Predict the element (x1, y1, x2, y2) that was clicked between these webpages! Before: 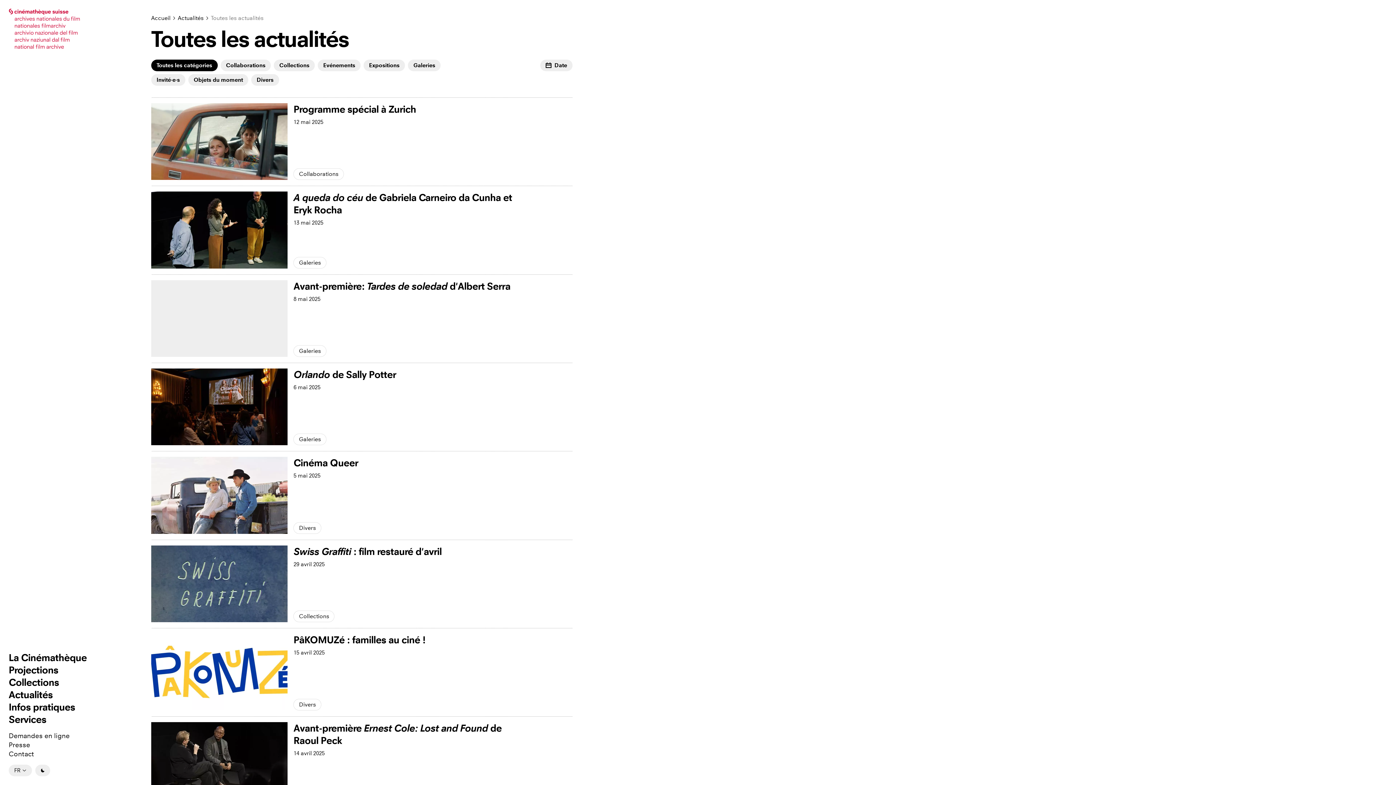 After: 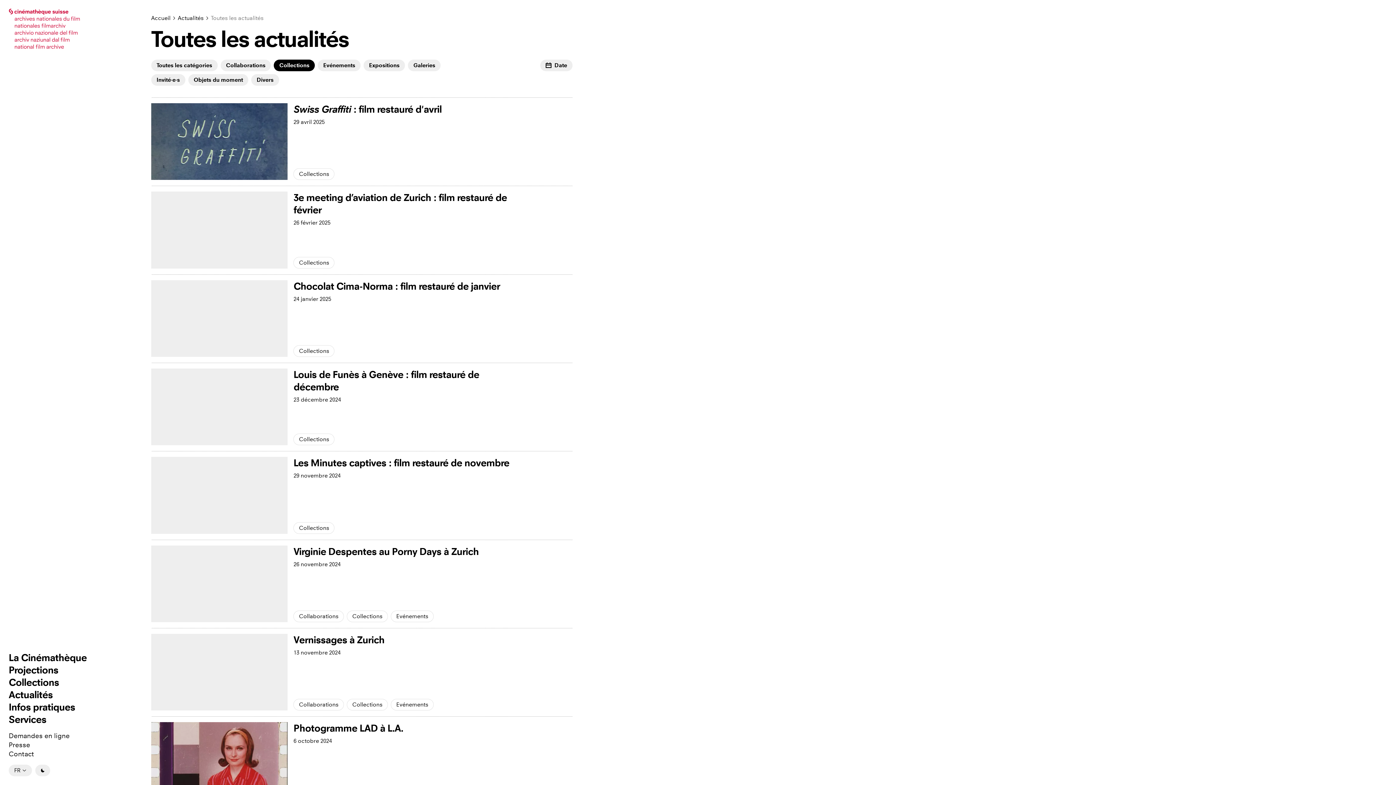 Action: bbox: (293, 610, 334, 622) label: Collections